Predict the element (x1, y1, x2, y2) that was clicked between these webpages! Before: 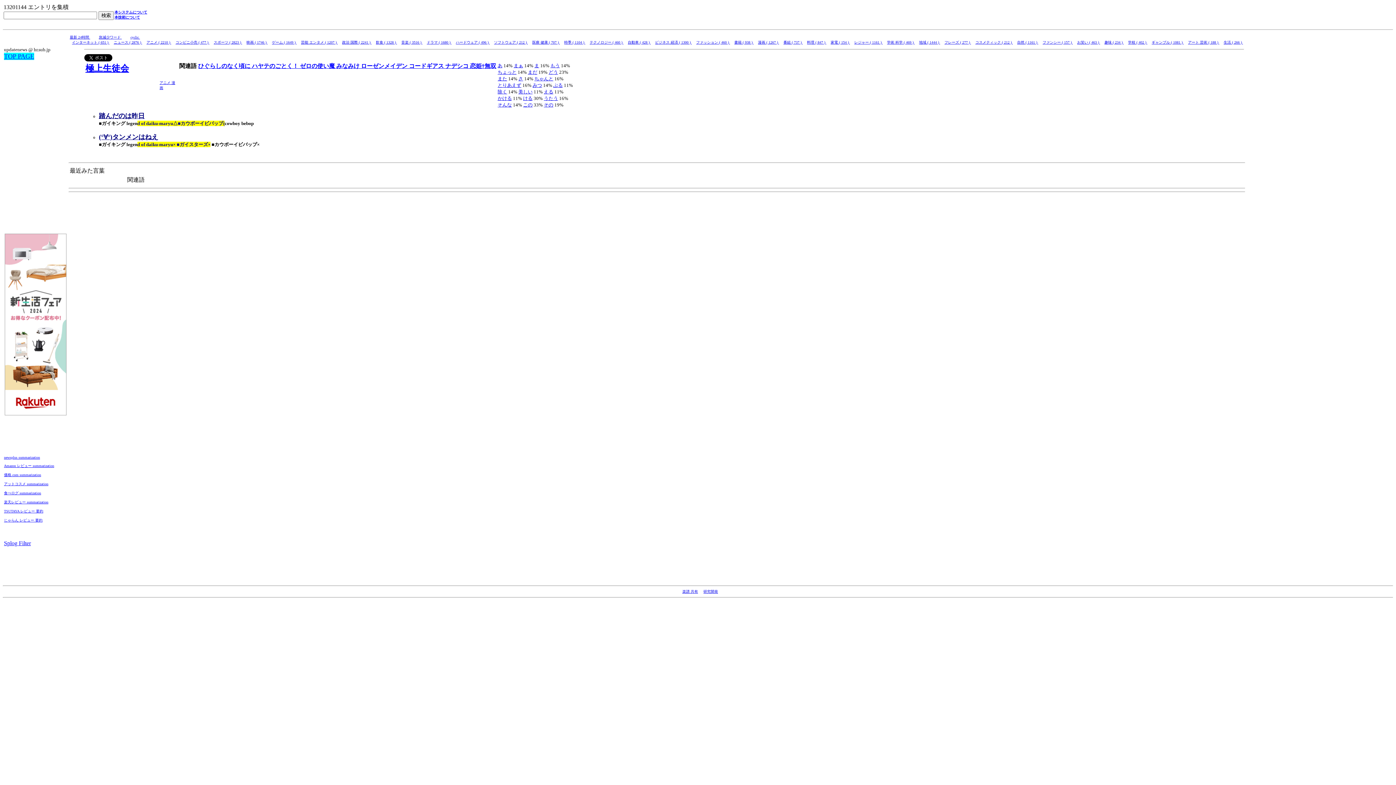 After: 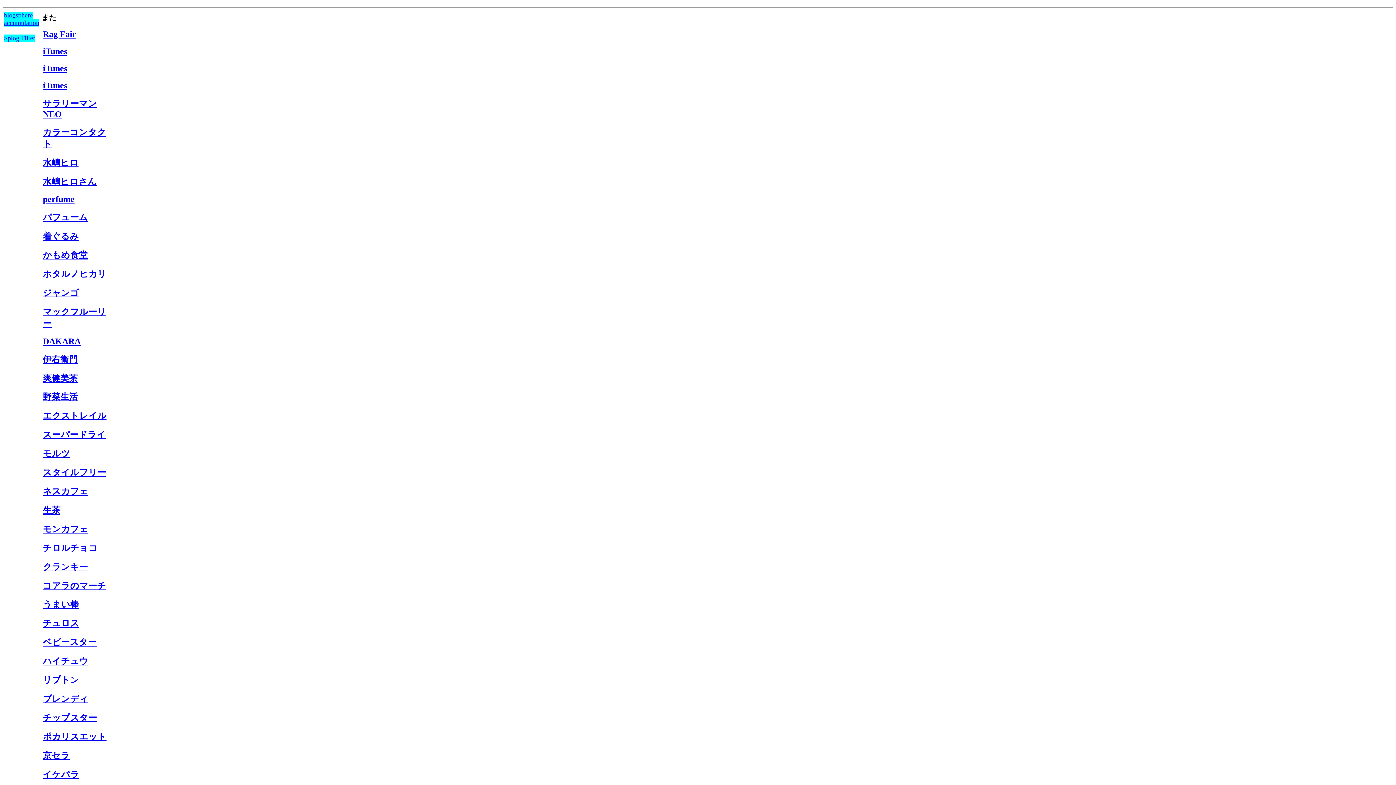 Action: label: また bbox: (497, 76, 507, 81)